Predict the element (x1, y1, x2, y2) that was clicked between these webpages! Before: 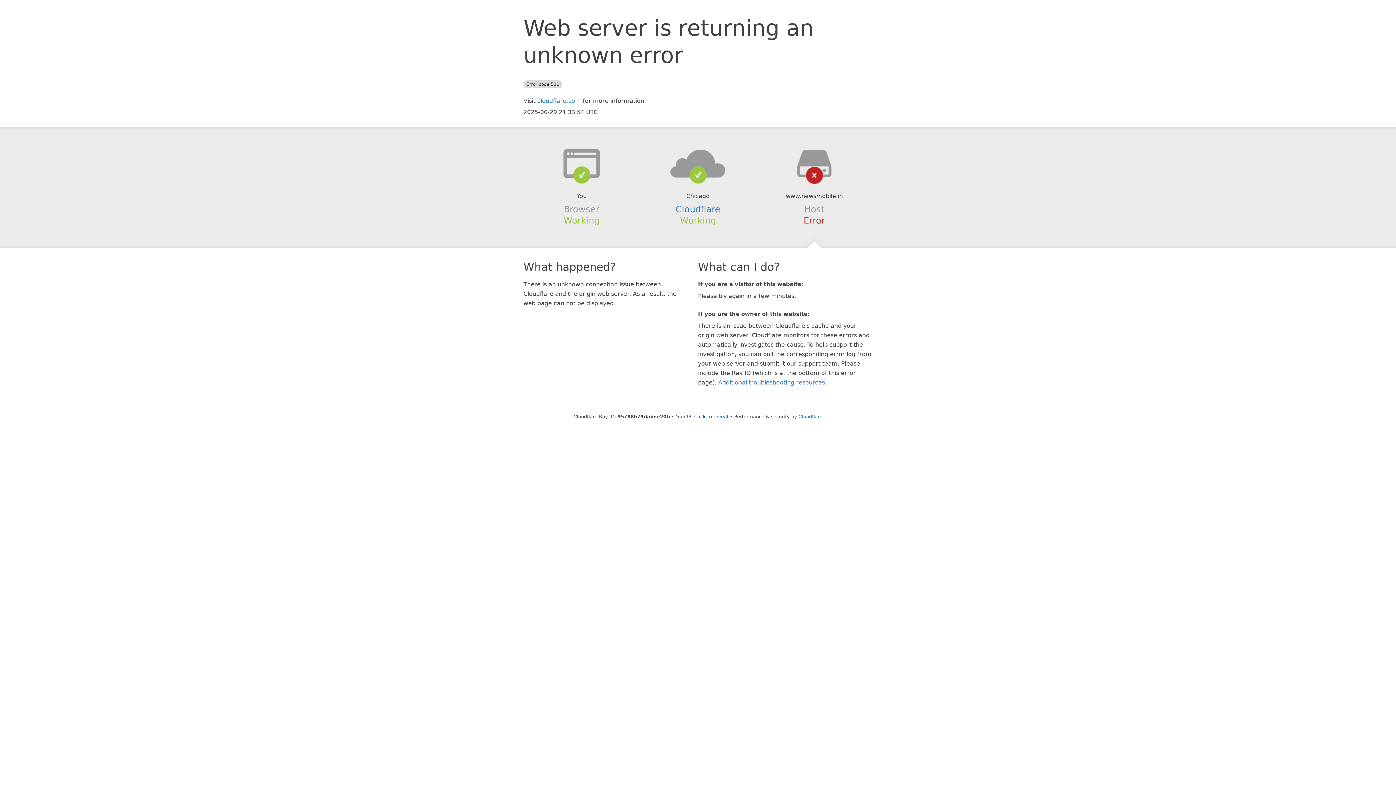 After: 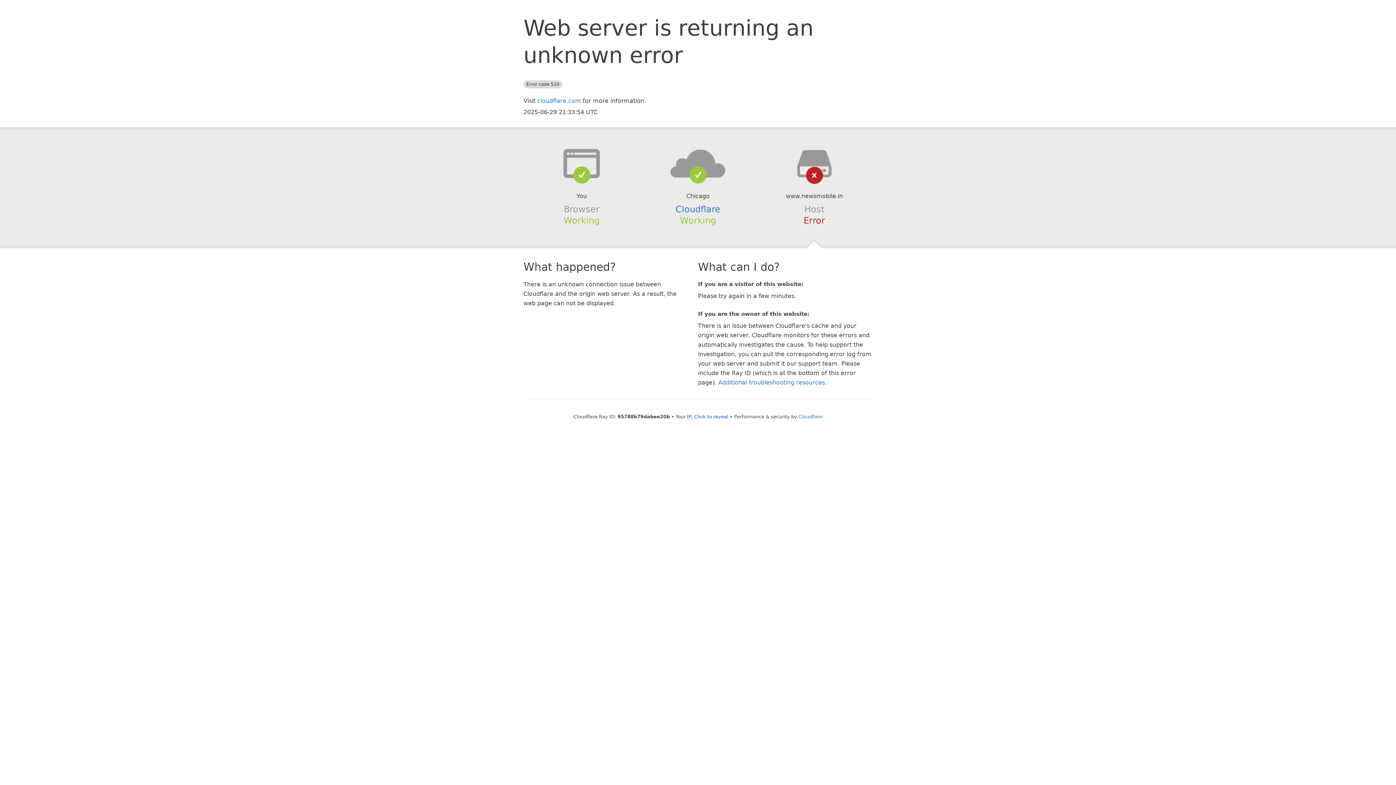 Action: bbox: (639, 148, 756, 178)